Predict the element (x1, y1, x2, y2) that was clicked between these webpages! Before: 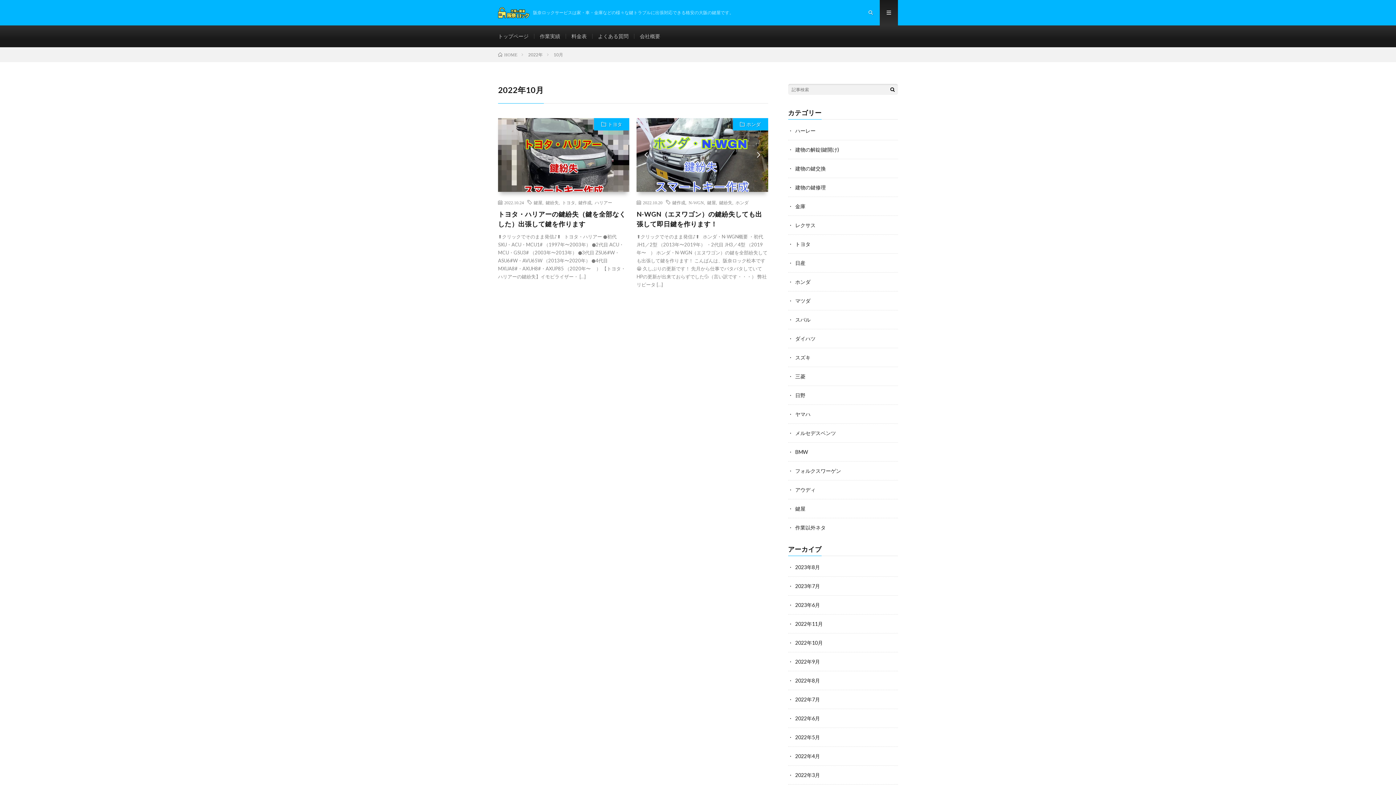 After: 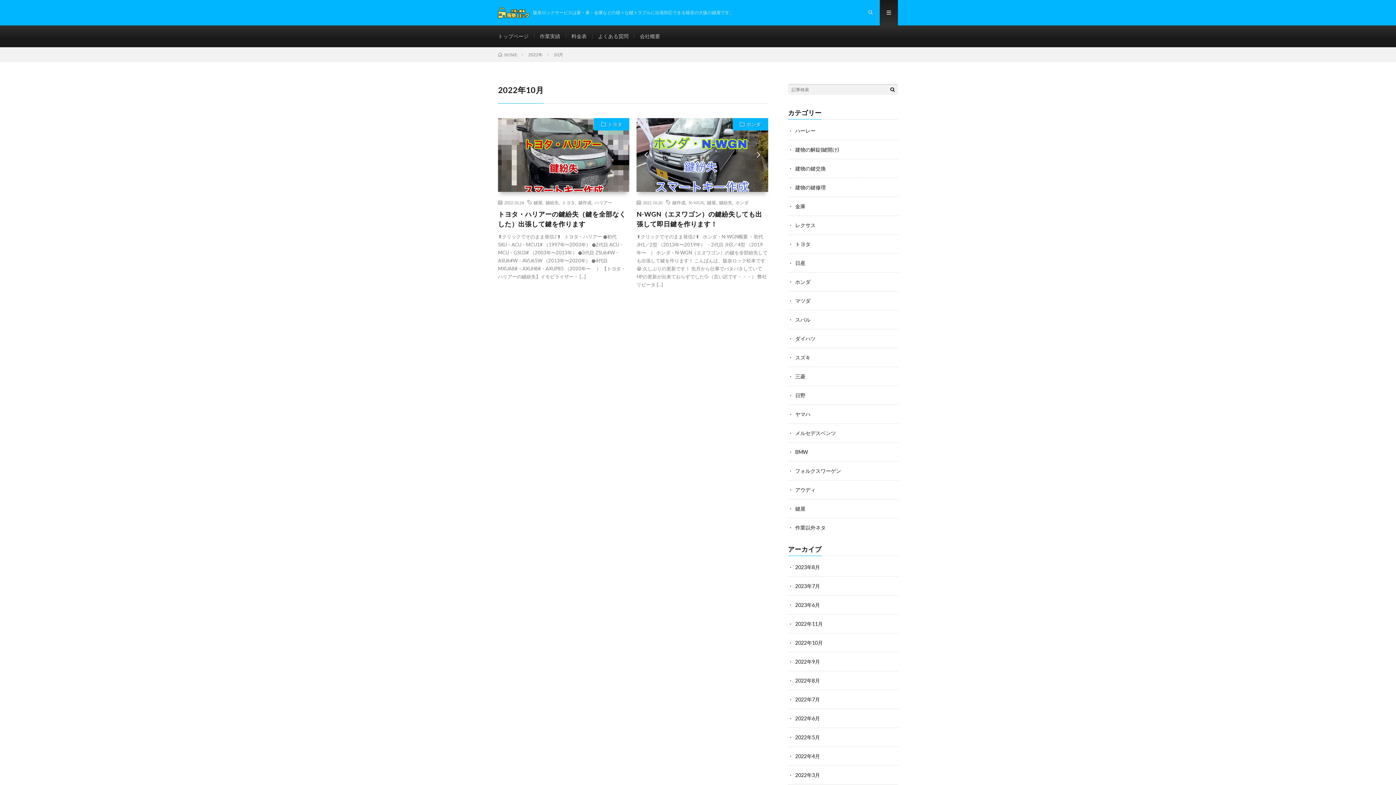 Action: label: 2022年10月 bbox: (795, 640, 823, 646)